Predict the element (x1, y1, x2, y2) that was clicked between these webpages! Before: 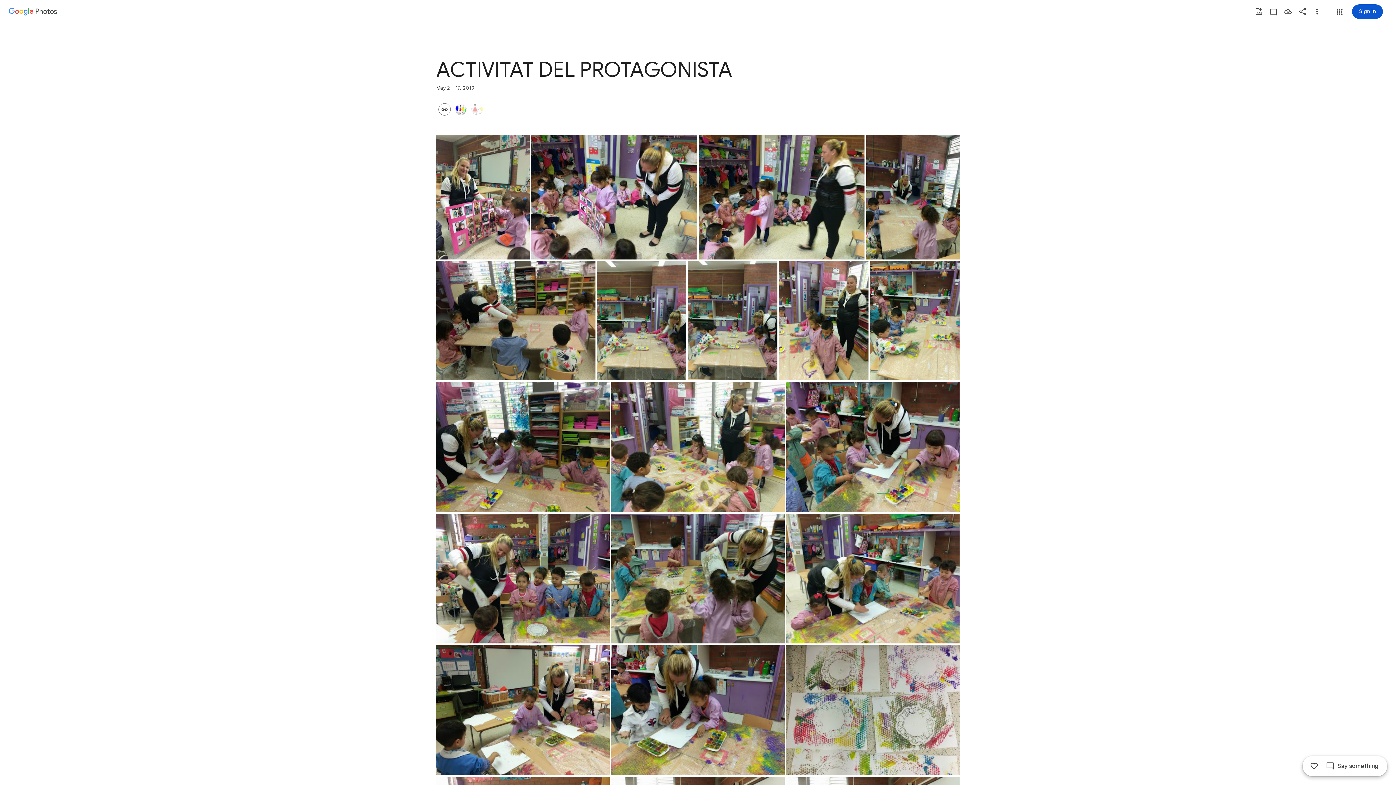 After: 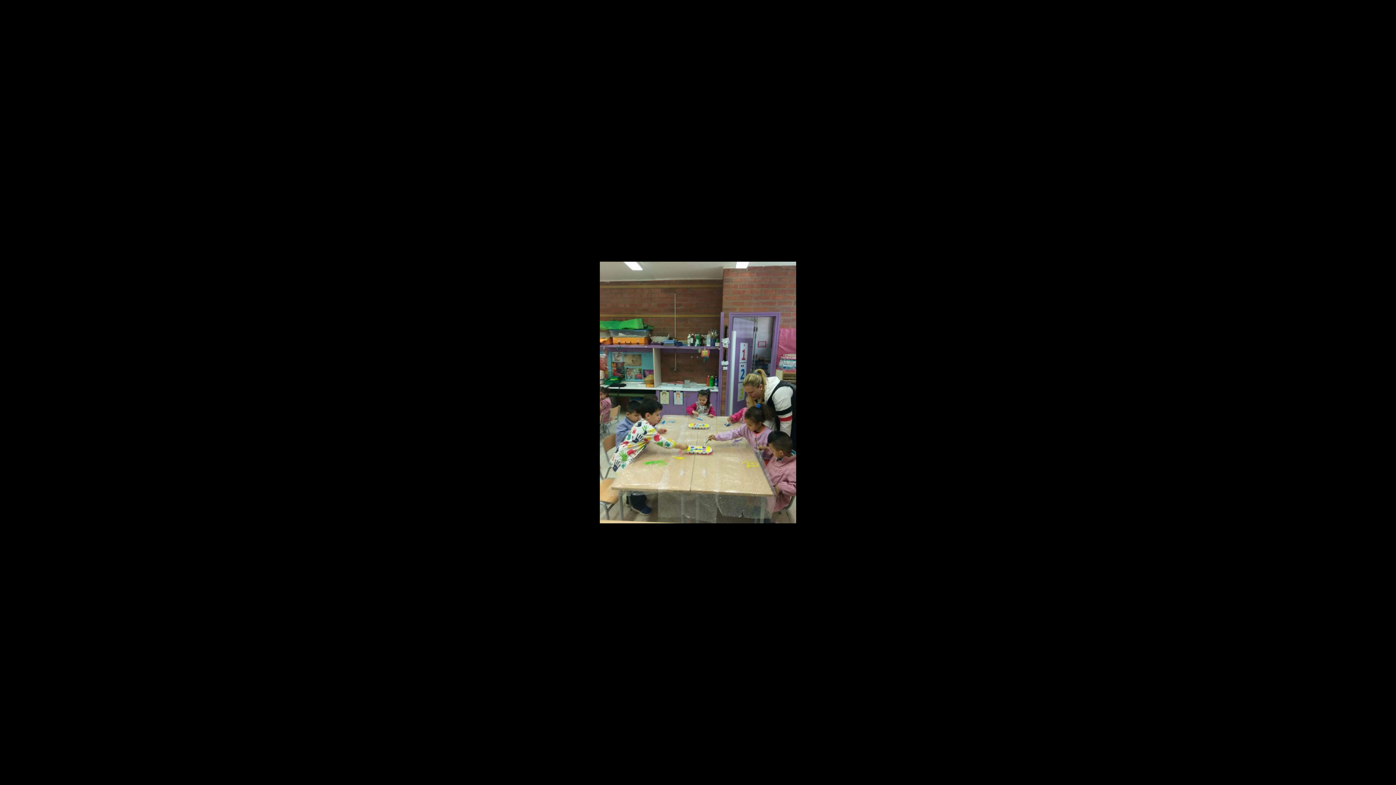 Action: bbox: (688, 261, 777, 380) label: Photo - Portrait - May 2, 2019, 9:34:16 AM